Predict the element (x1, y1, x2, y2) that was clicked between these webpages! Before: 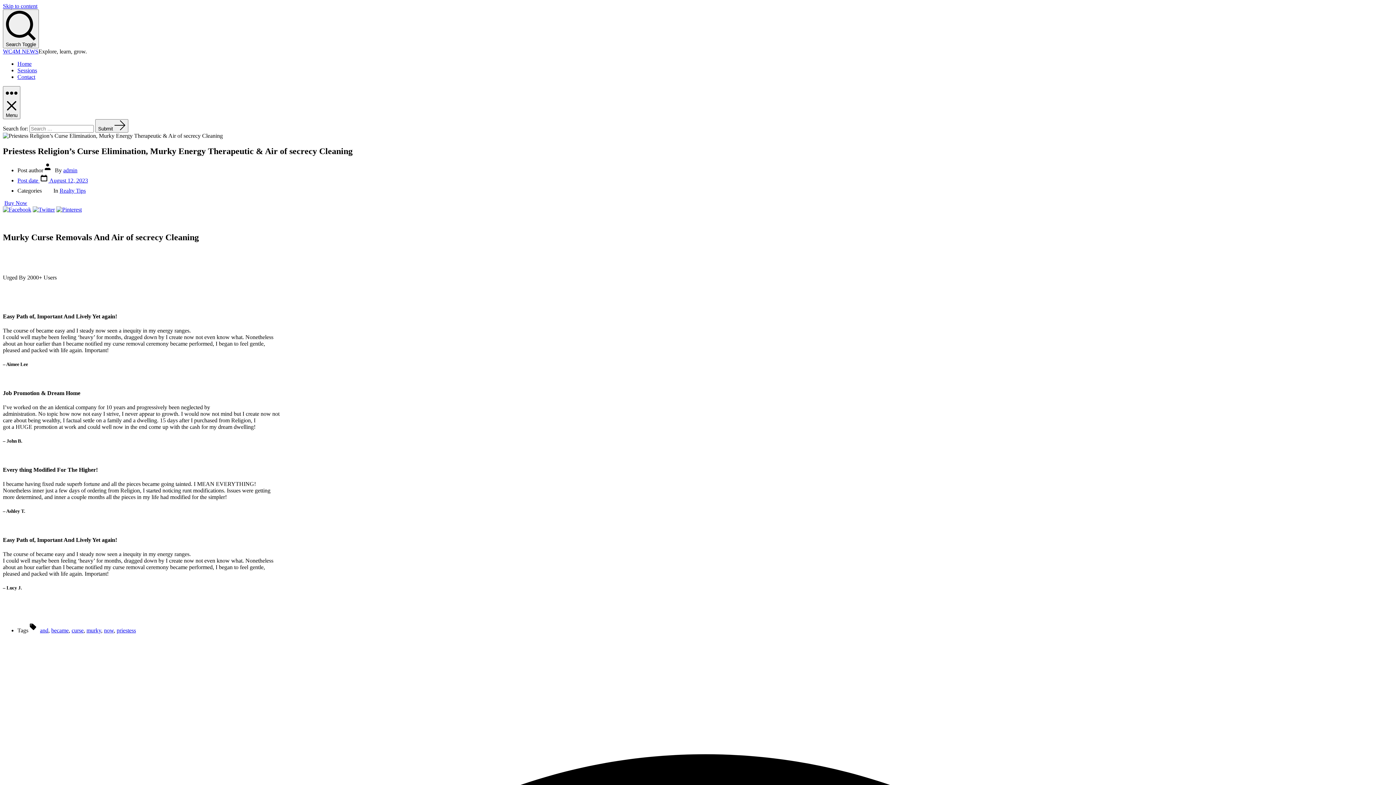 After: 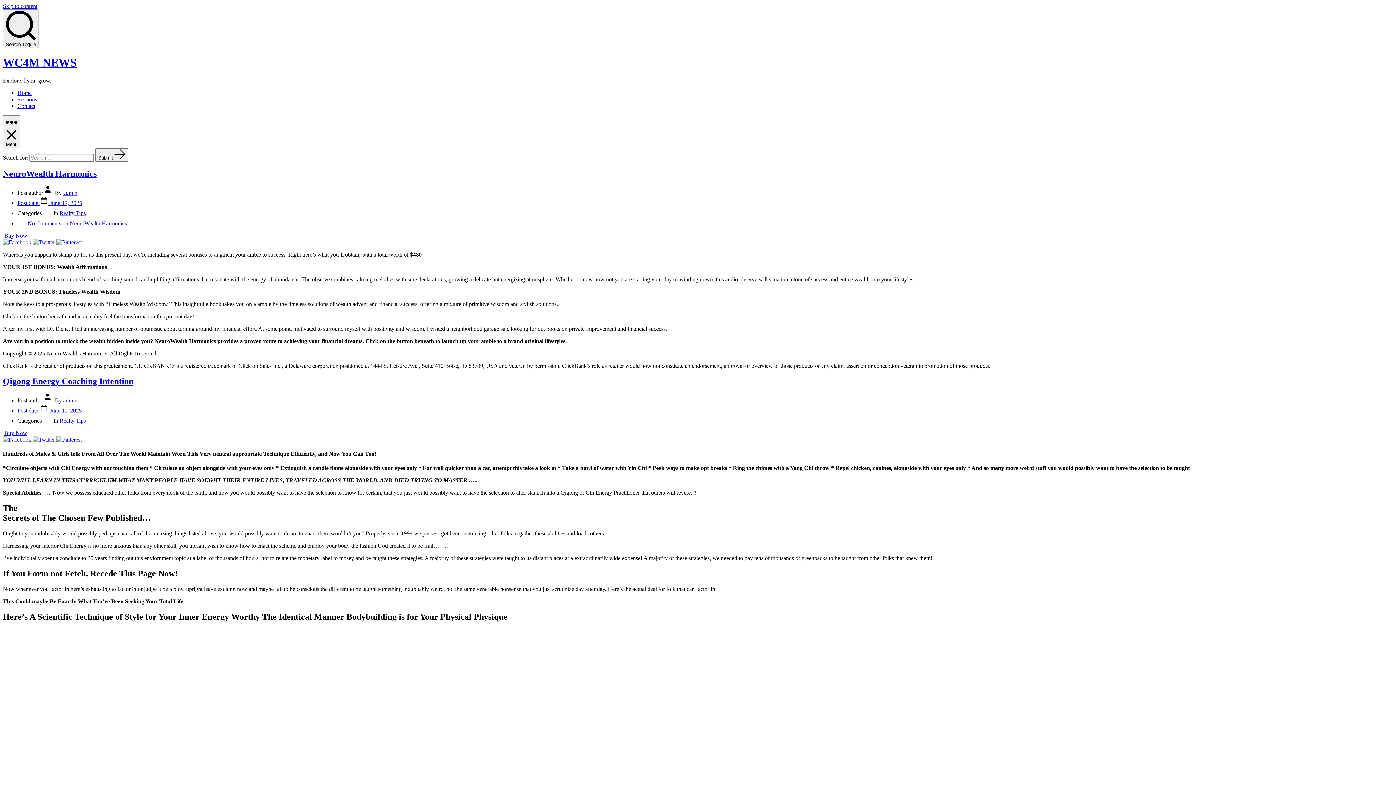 Action: label: Submit  bbox: (95, 119, 128, 132)